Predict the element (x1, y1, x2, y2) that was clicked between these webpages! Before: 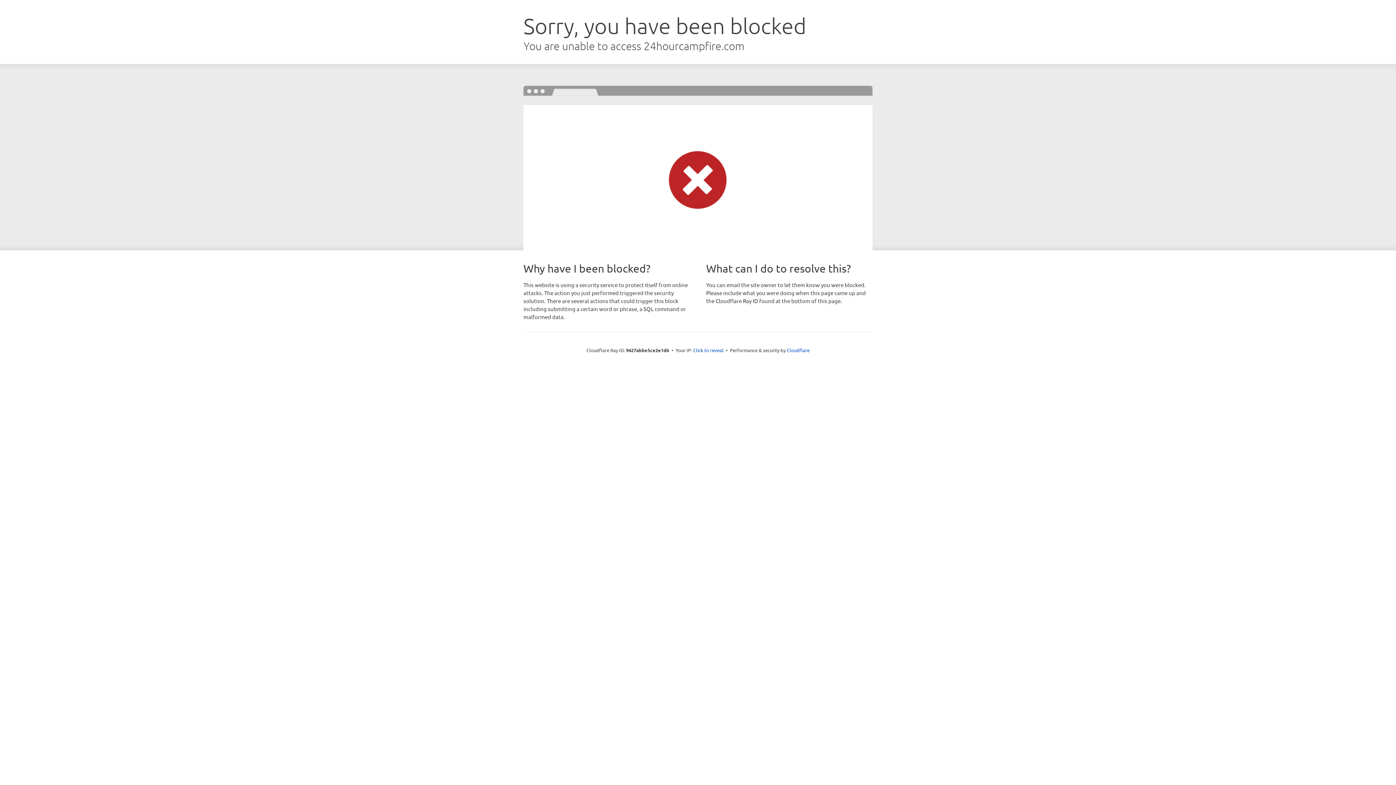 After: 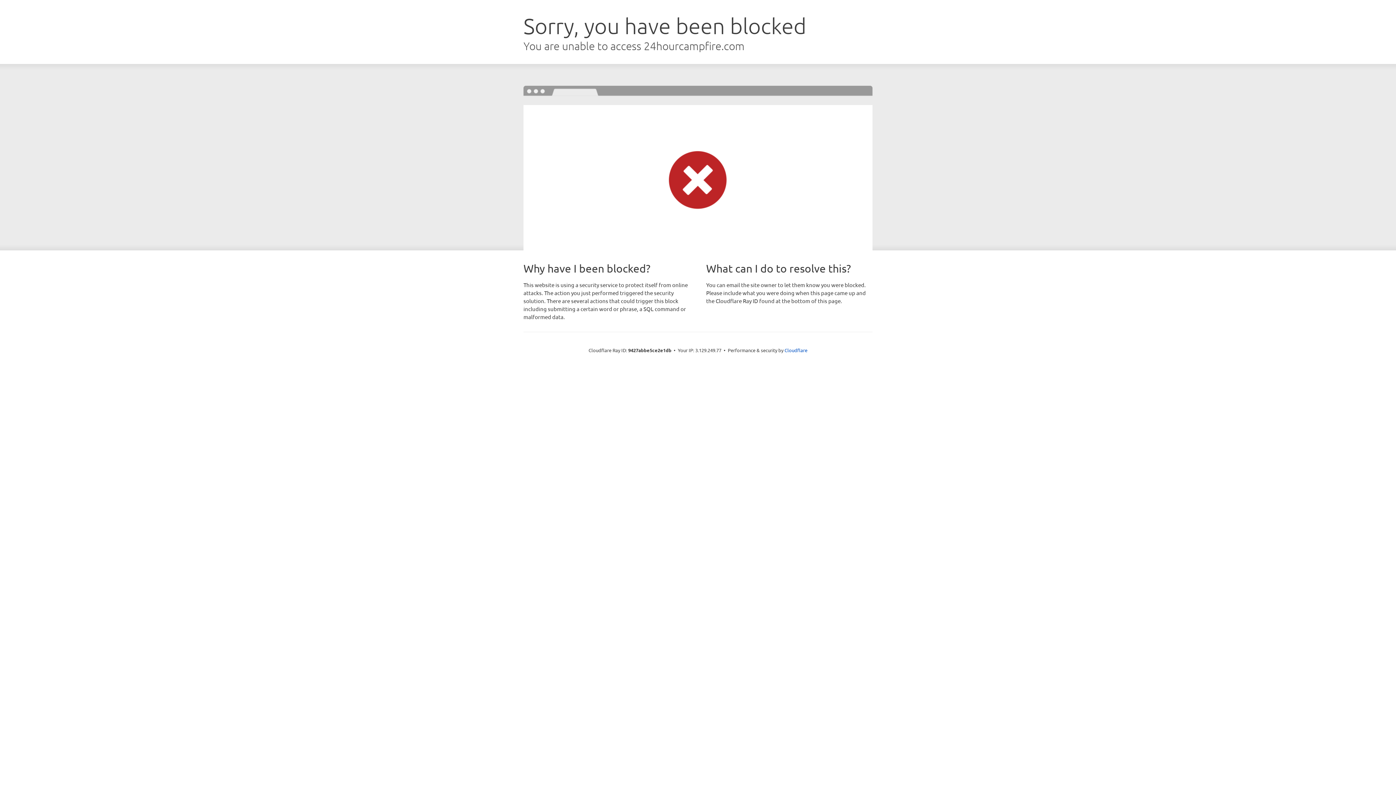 Action: bbox: (693, 346, 723, 353) label: Click to reveal